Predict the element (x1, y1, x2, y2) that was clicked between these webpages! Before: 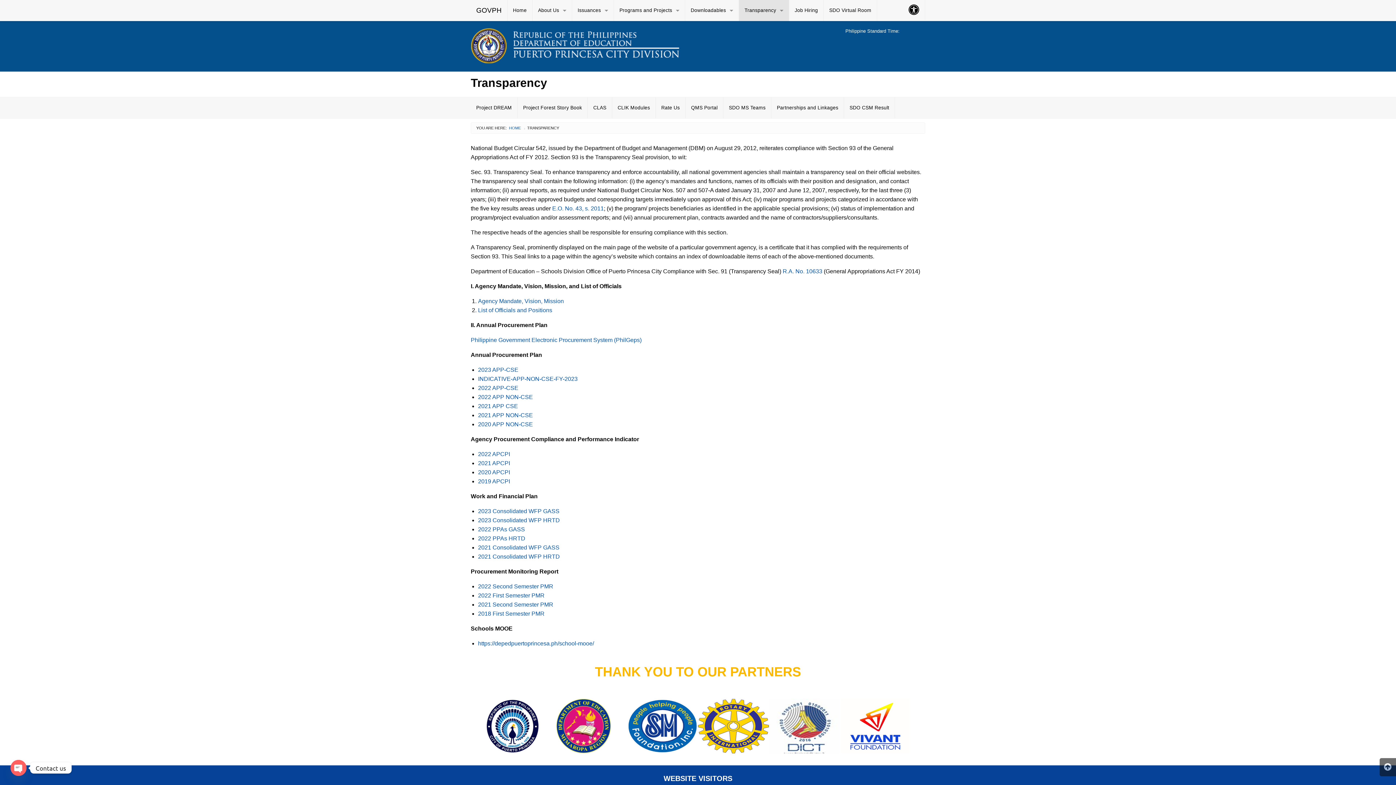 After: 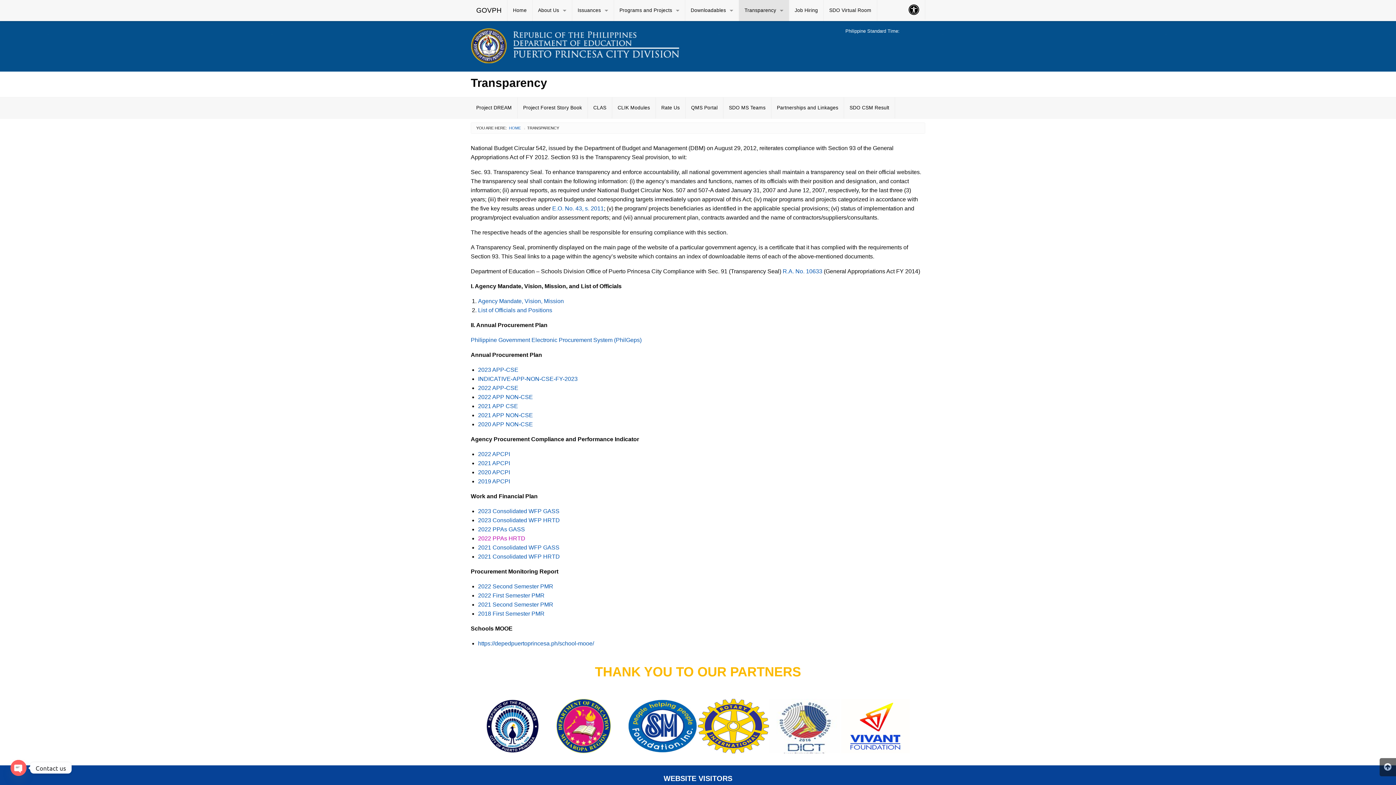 Action: bbox: (478, 535, 525, 541) label: 2022 PPAs HRTD